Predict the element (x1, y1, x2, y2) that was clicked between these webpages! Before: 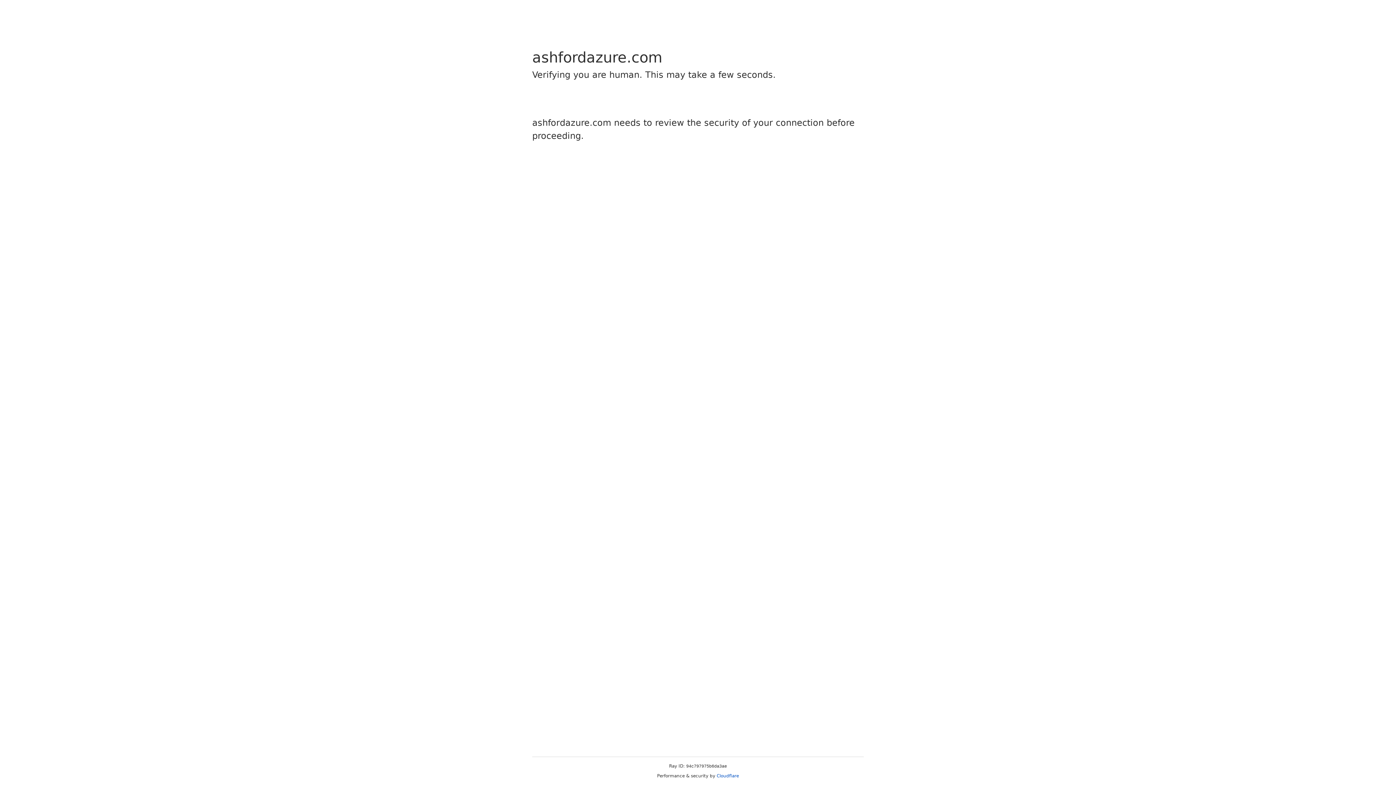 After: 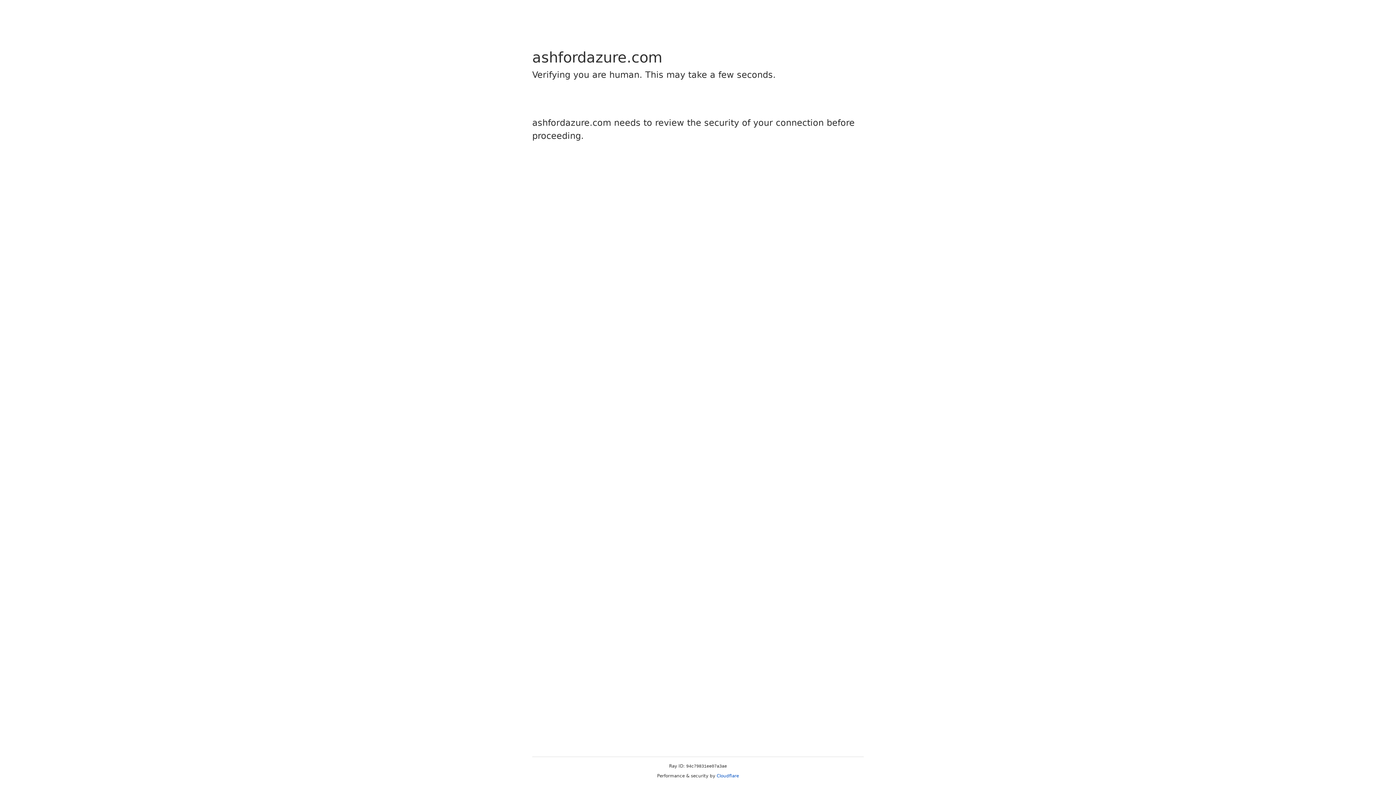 Action: bbox: (716, 773, 739, 778) label: Cloudflare